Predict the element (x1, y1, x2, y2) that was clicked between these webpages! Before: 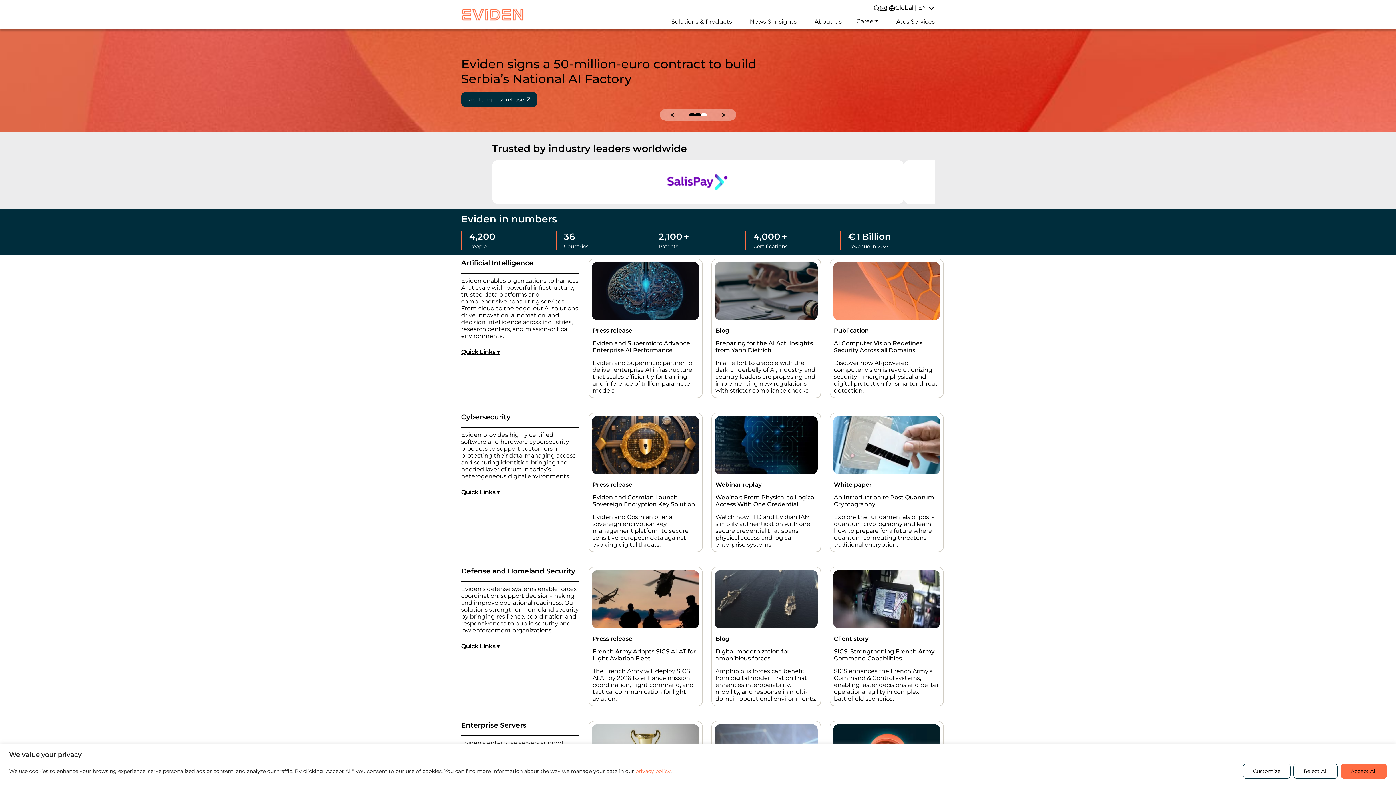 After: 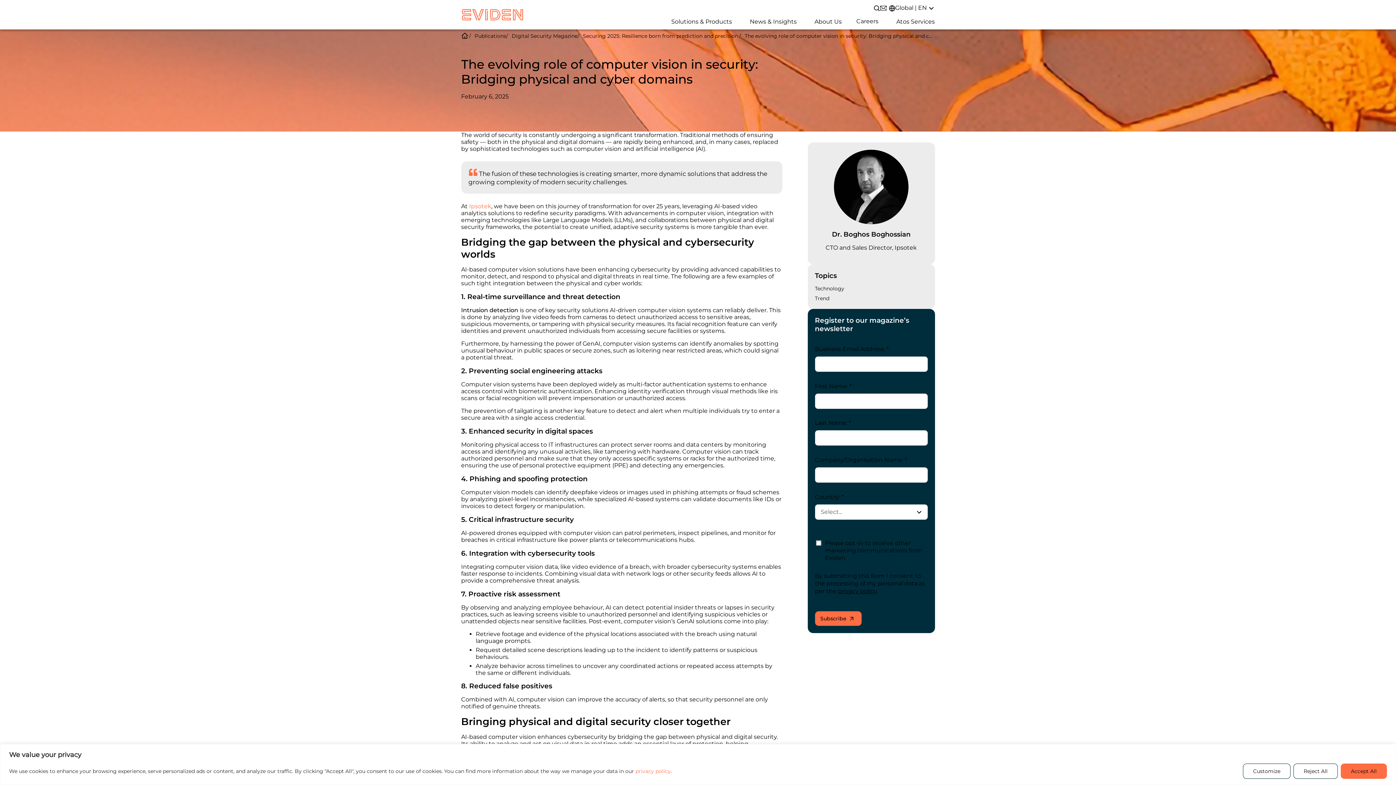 Action: bbox: (834, 340, 922, 353) label: AI Computer Vision Redefines Security Across all Domains